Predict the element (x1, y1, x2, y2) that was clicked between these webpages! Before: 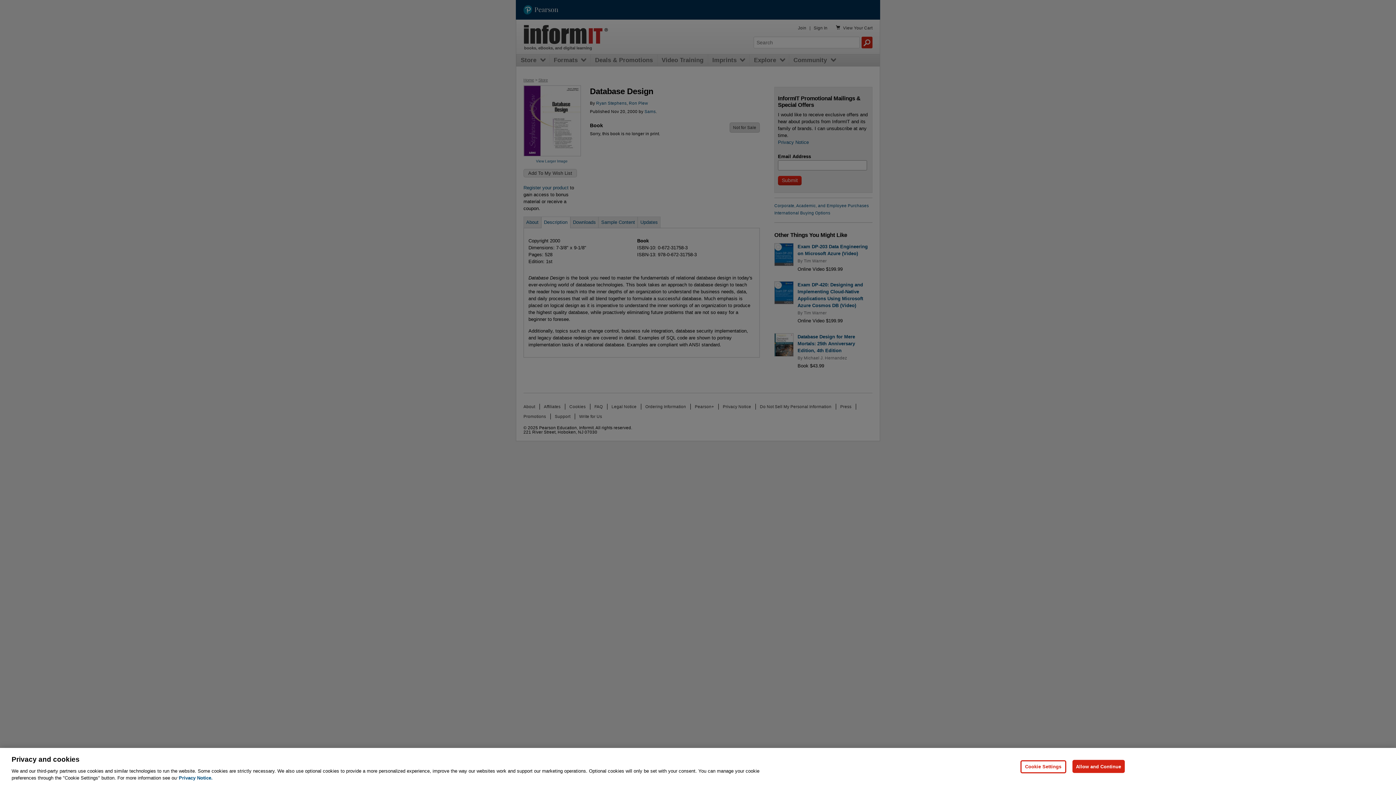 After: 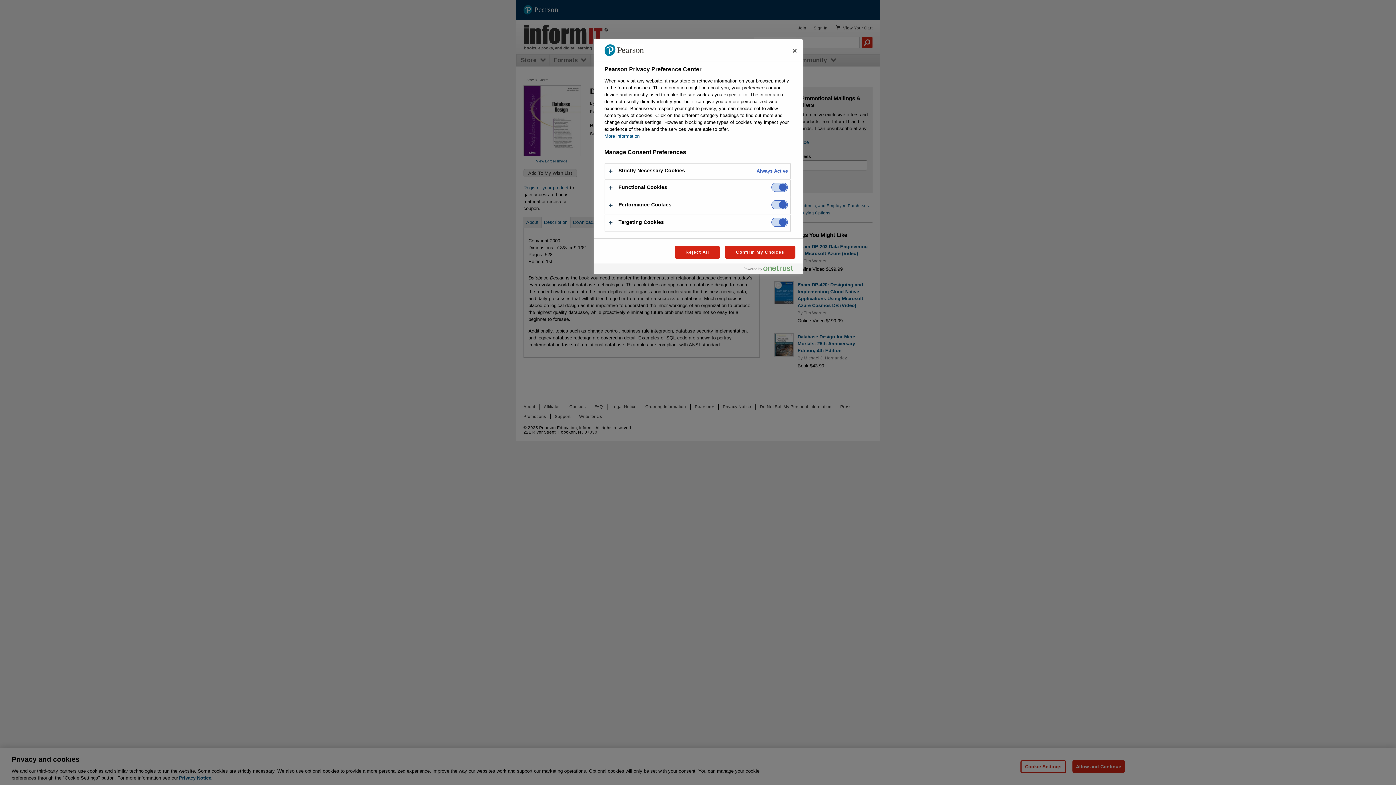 Action: label: Cookie Settings bbox: (1020, 760, 1066, 773)